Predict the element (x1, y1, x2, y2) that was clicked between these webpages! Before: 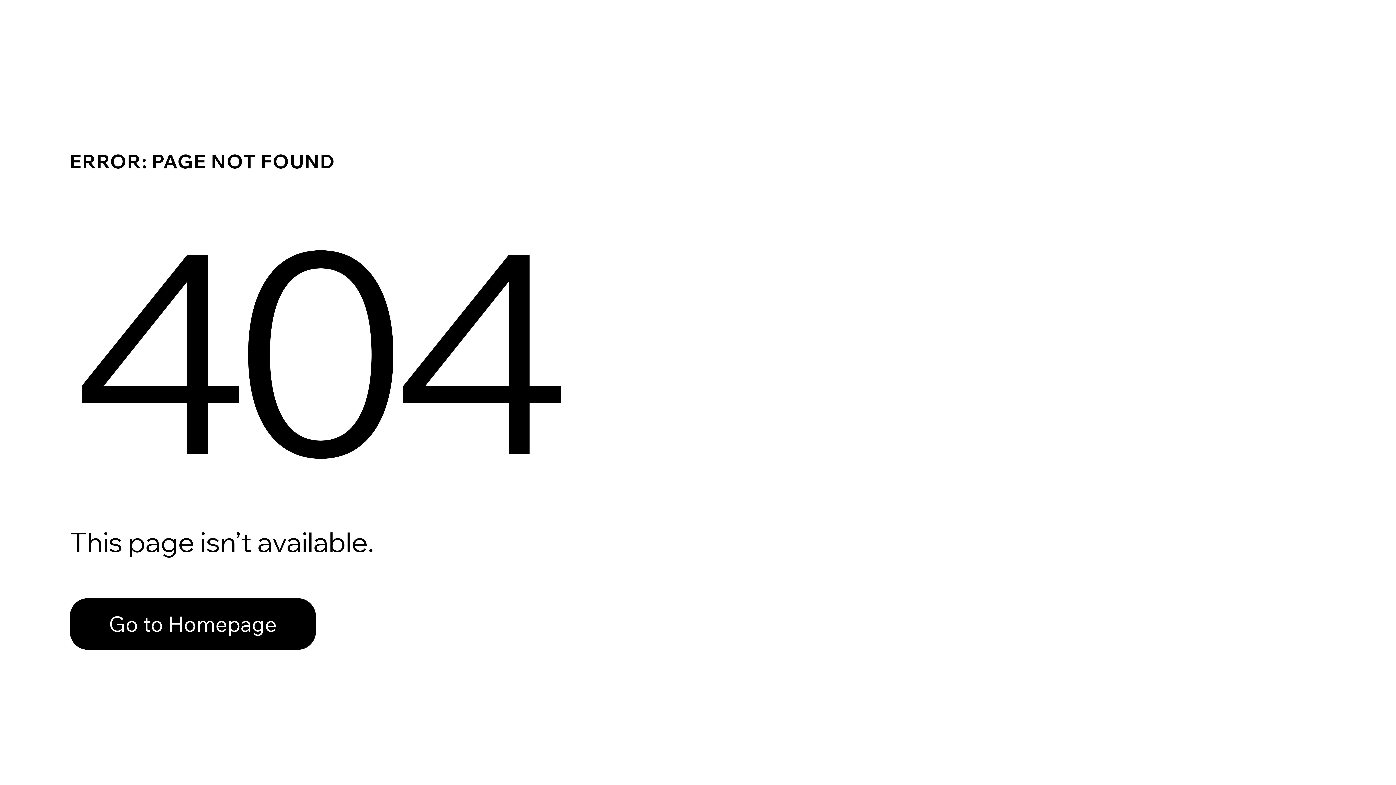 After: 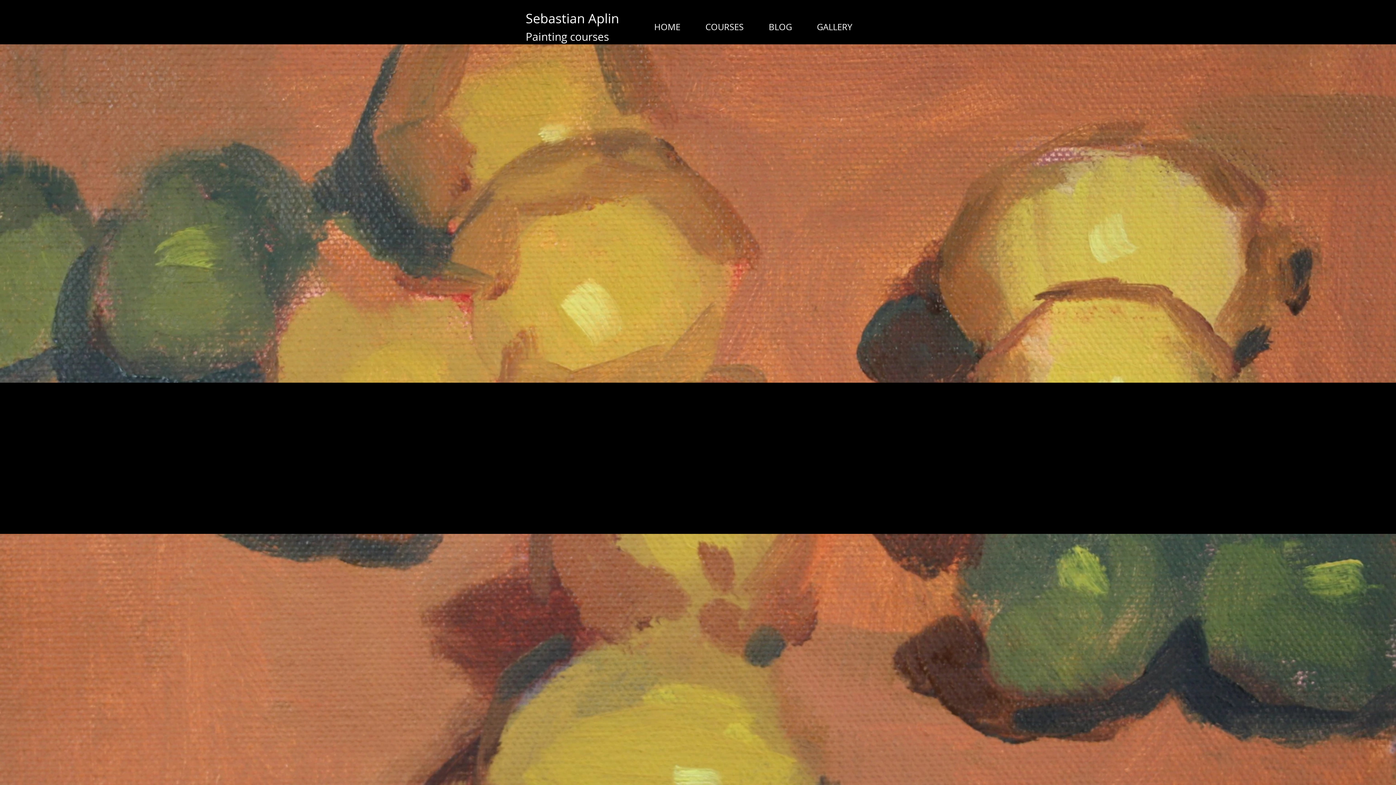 Action: bbox: (69, 598, 316, 650) label: Go to Homepage